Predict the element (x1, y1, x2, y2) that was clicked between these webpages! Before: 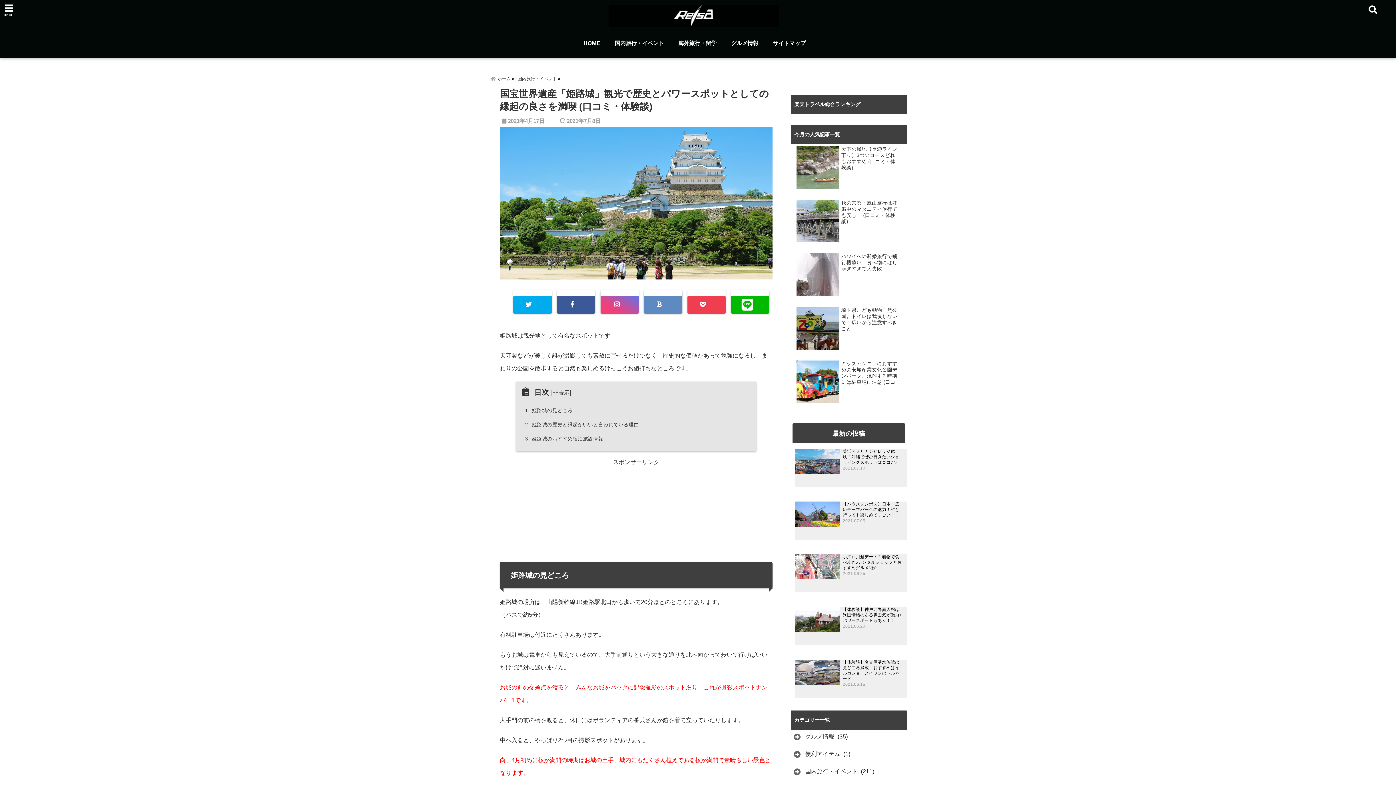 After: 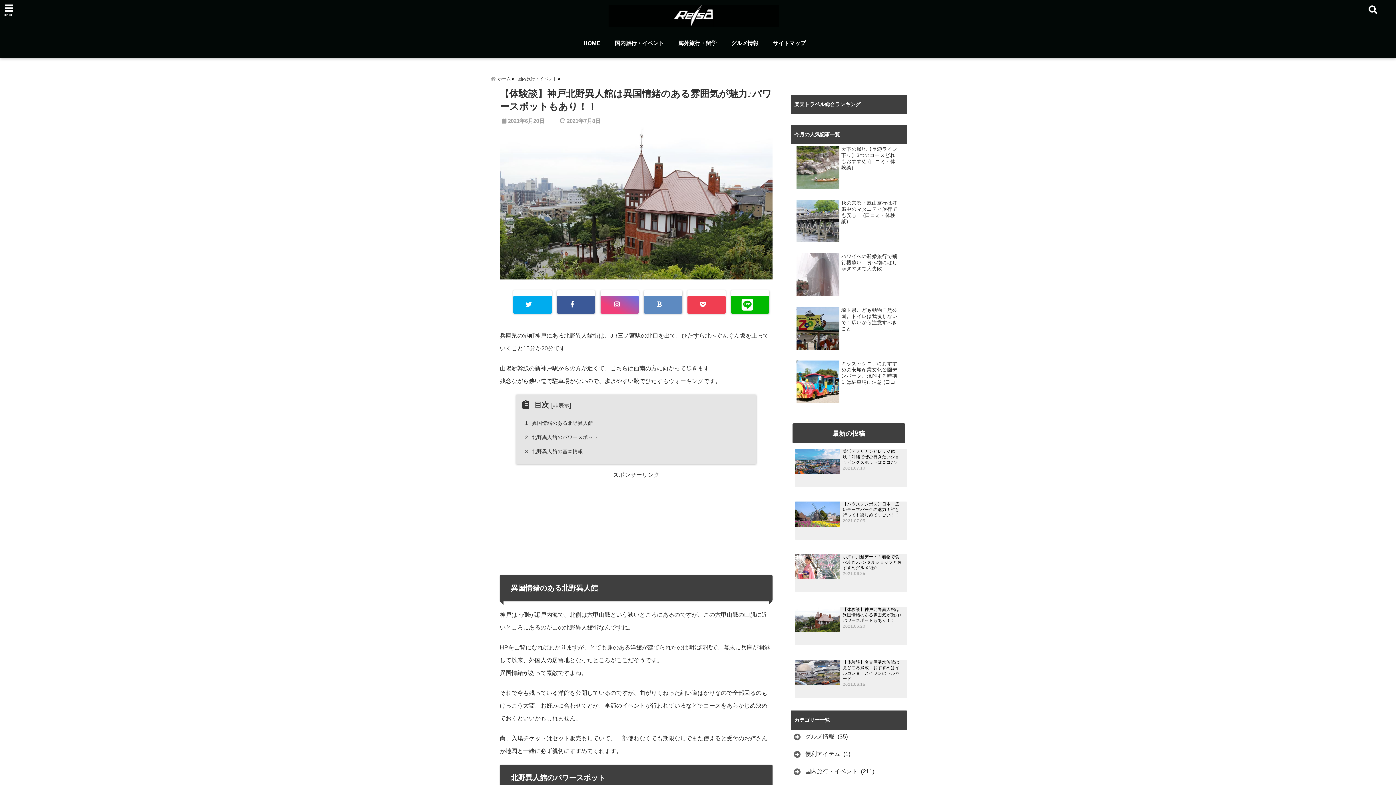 Action: bbox: (794, 607, 840, 632)